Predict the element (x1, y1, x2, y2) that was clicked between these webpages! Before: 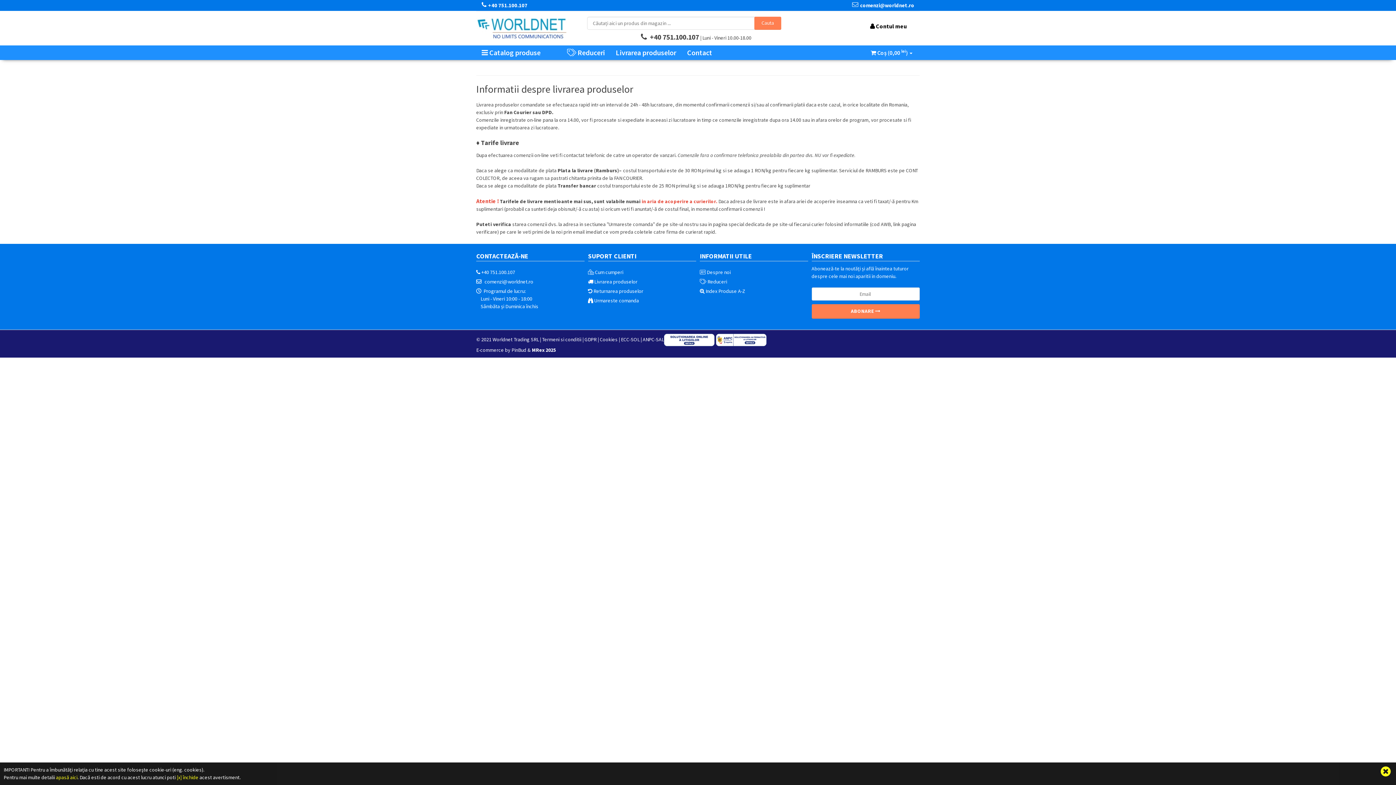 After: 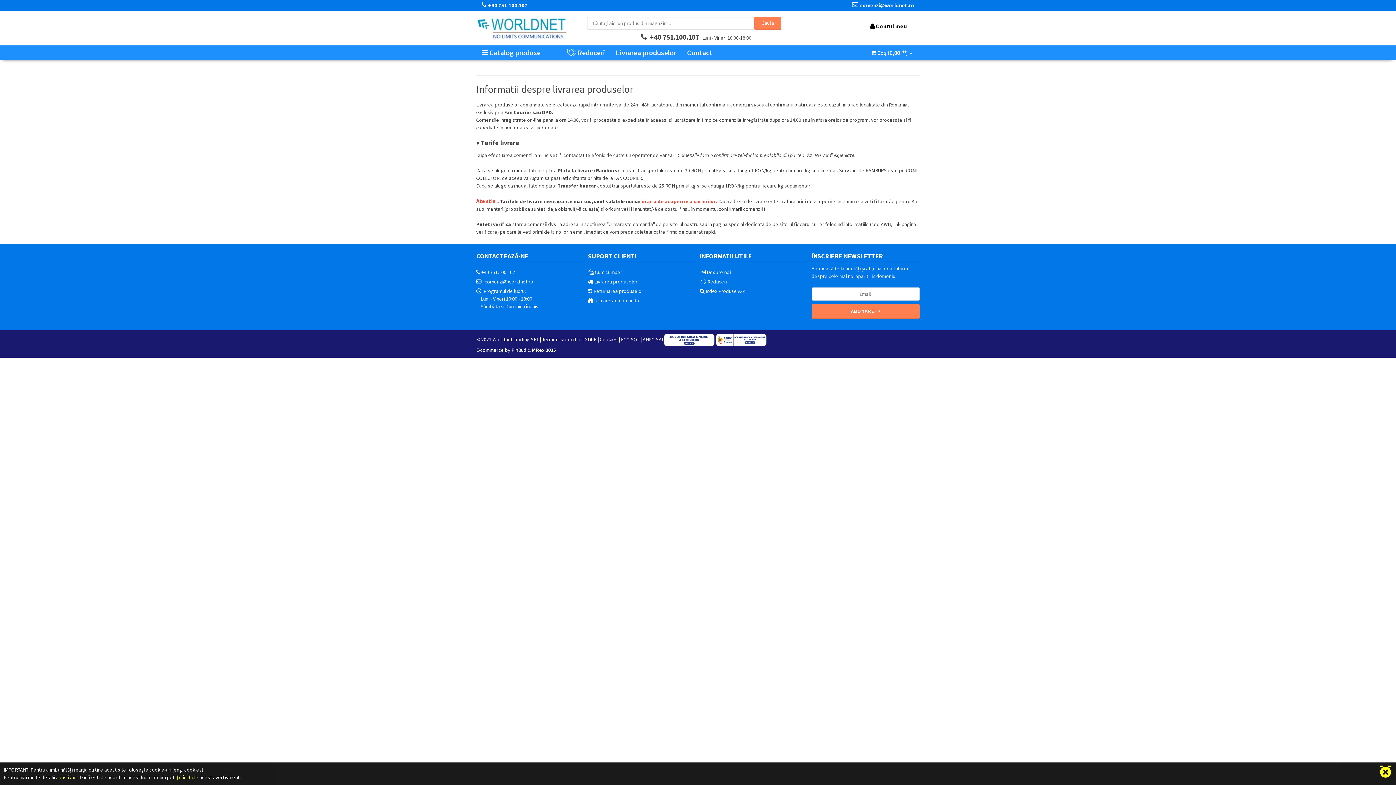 Action: bbox: (1375, 762, 1396, 781)